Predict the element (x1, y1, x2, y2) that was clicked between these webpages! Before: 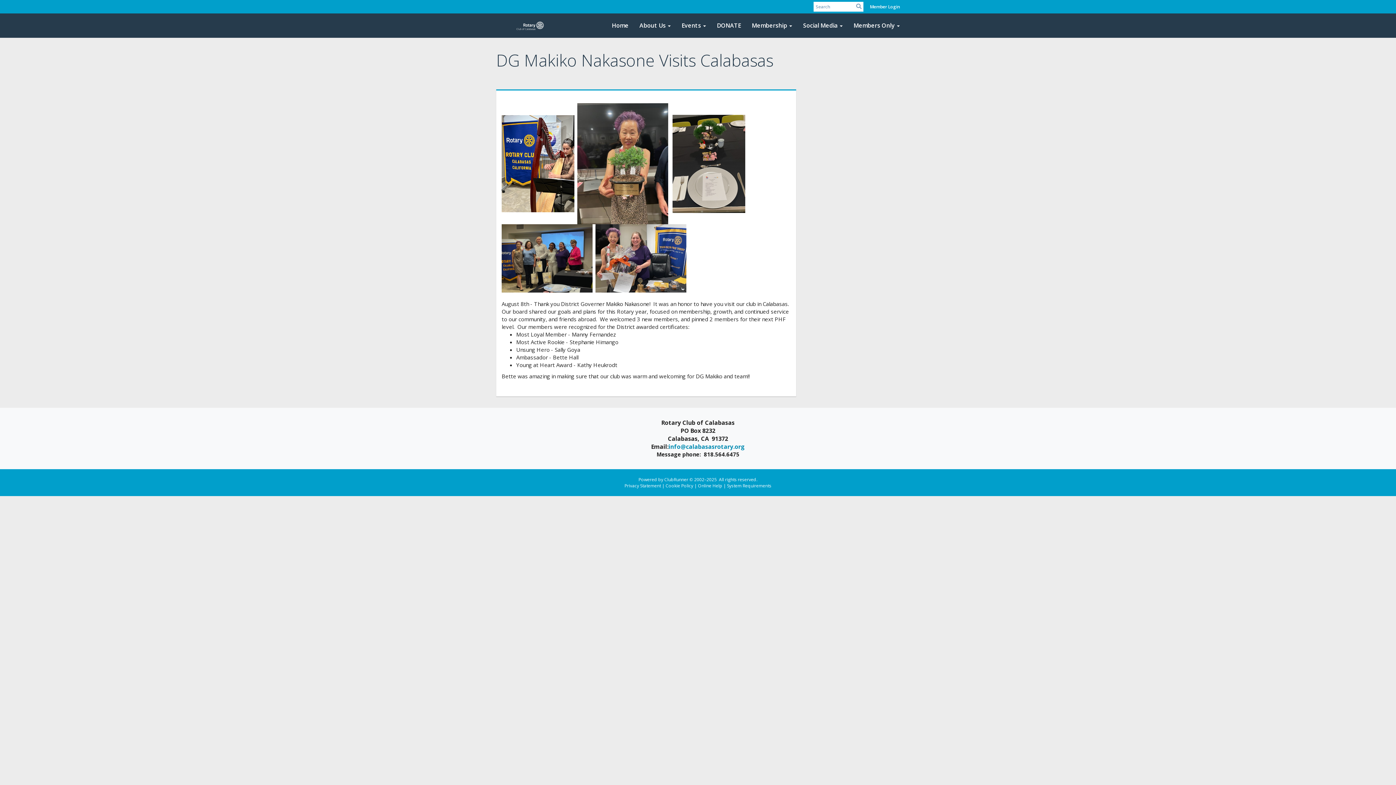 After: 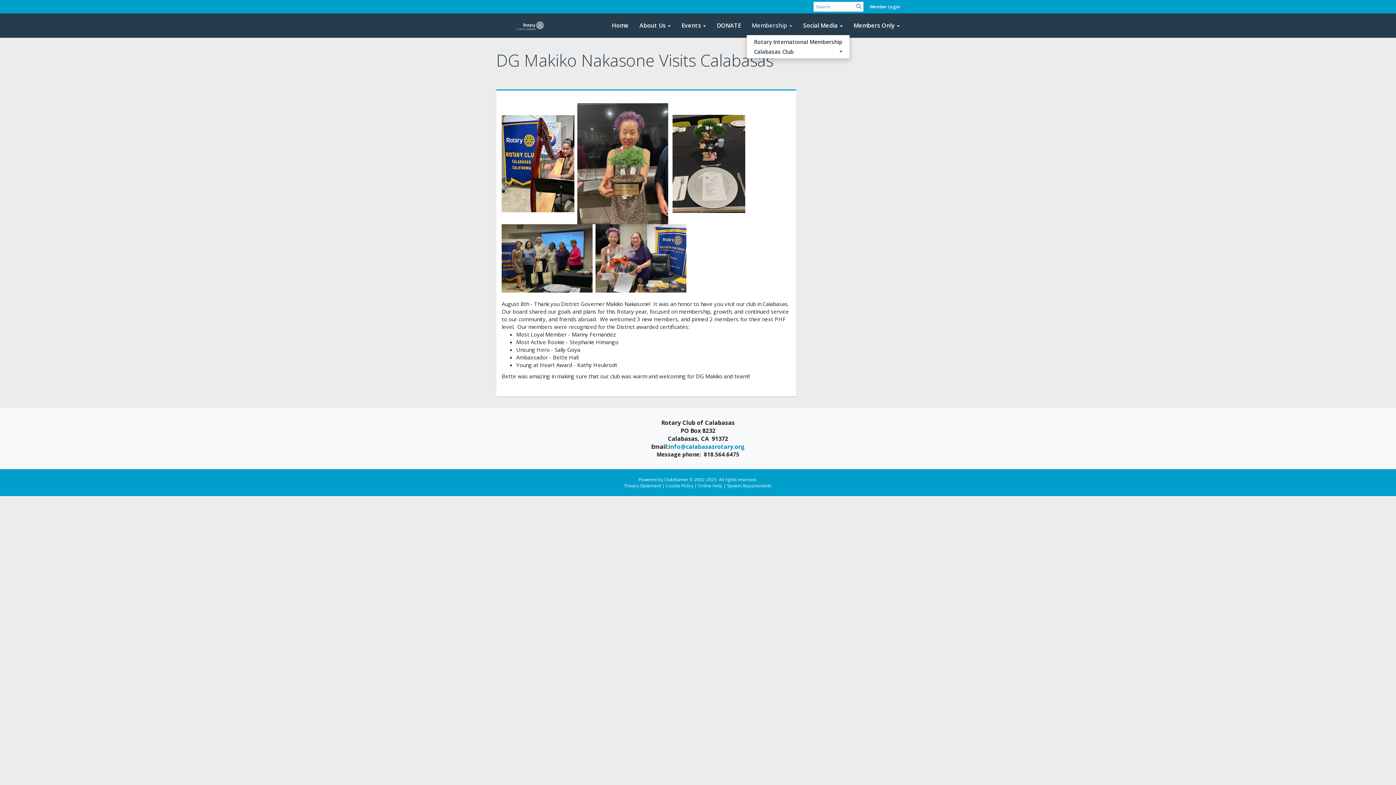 Action: label: Membership bbox: (746, 16, 797, 34)